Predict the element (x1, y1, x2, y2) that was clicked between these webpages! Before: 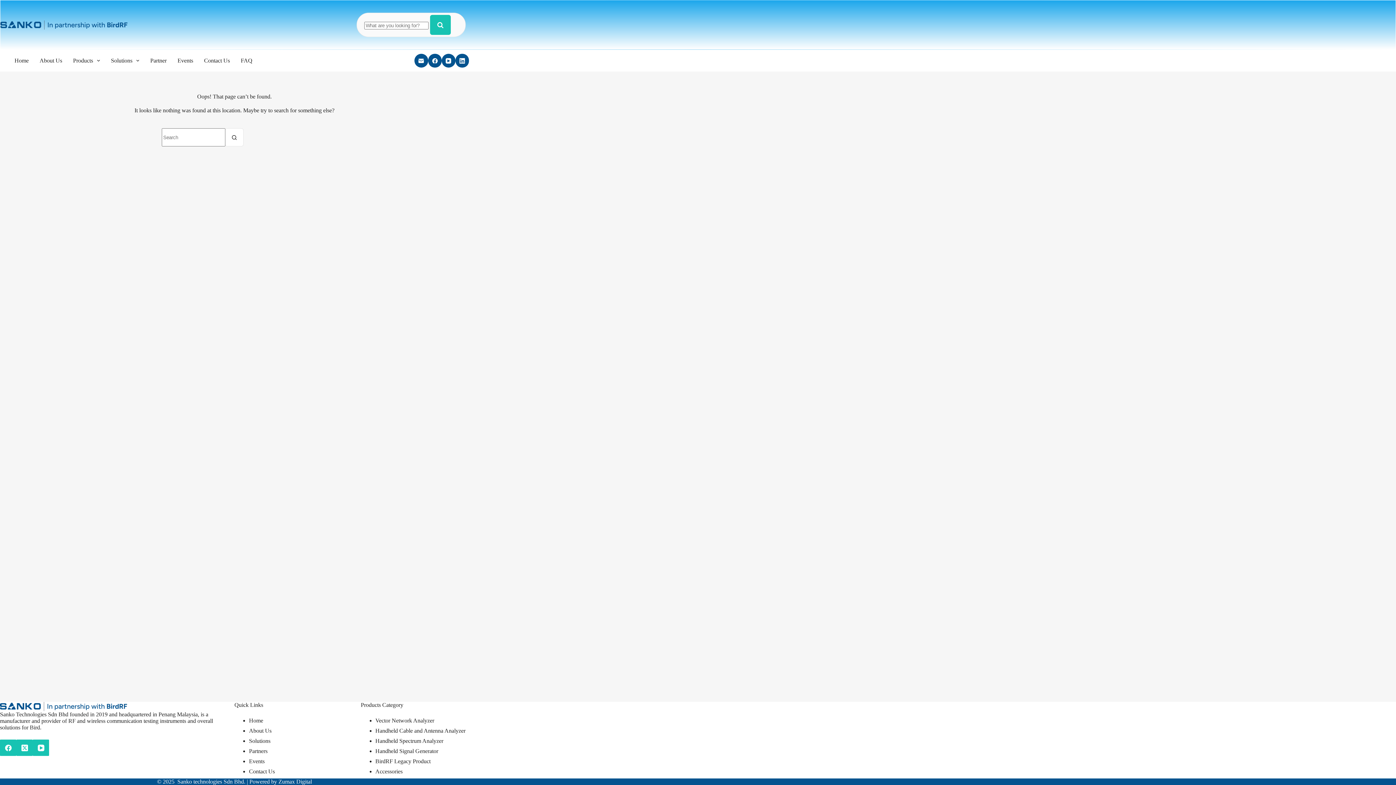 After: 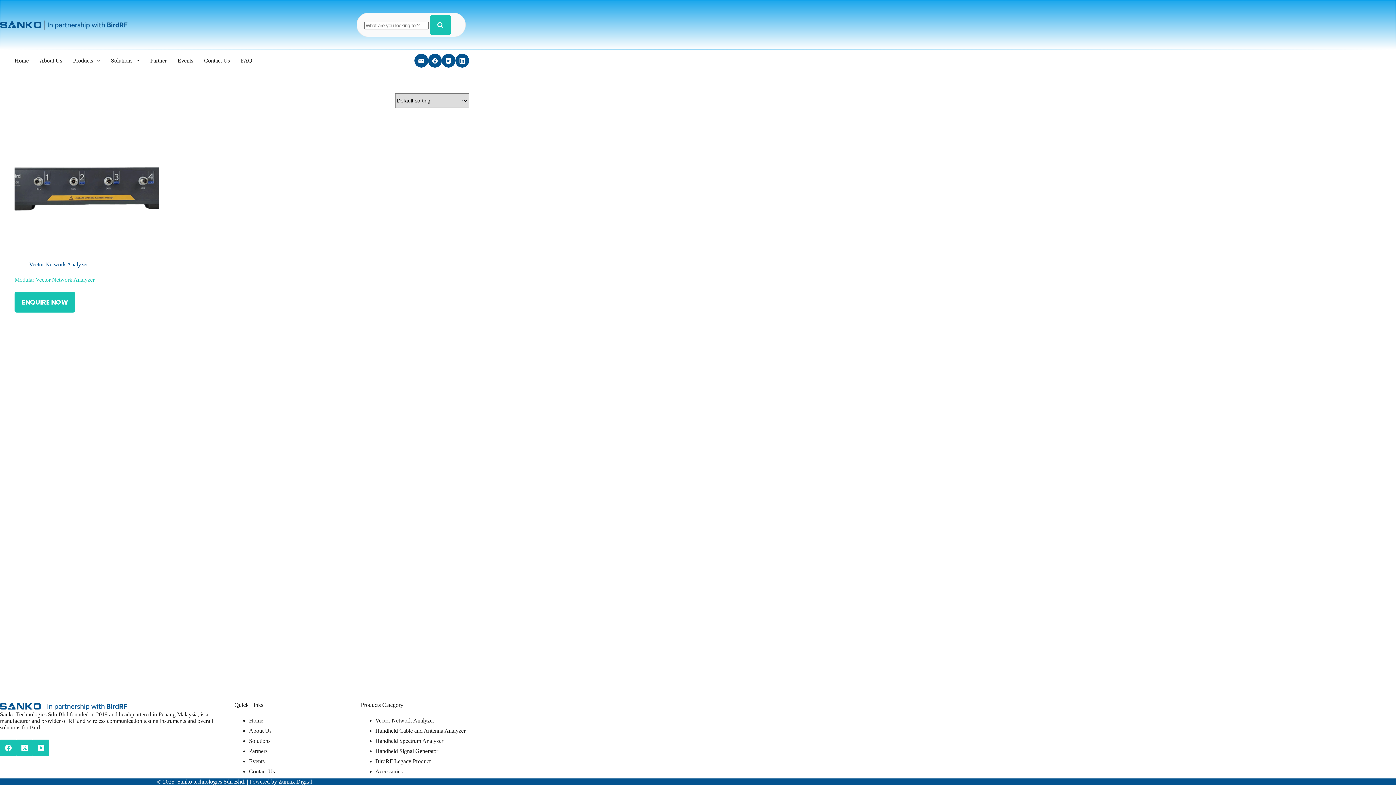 Action: bbox: (375, 717, 434, 724) label: Vector Network Analyzer